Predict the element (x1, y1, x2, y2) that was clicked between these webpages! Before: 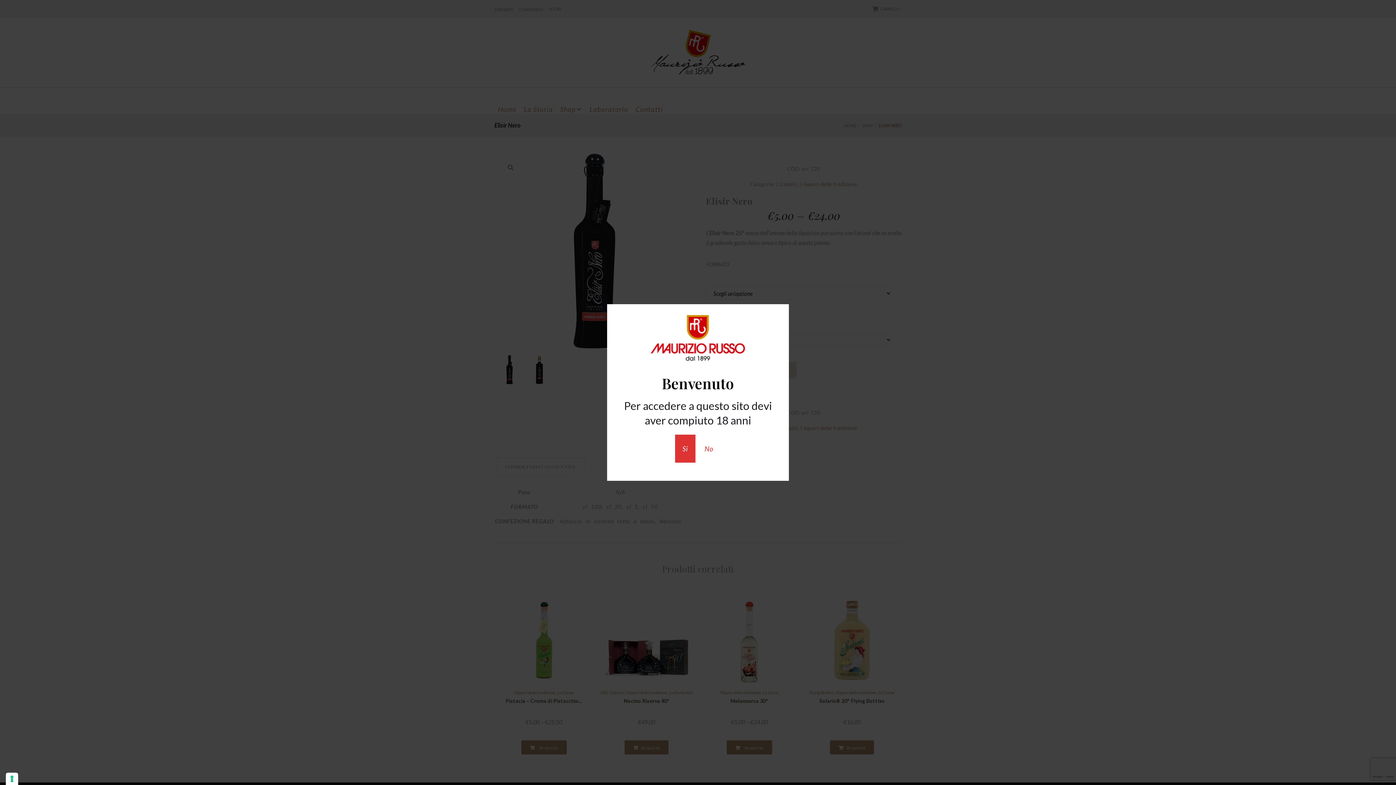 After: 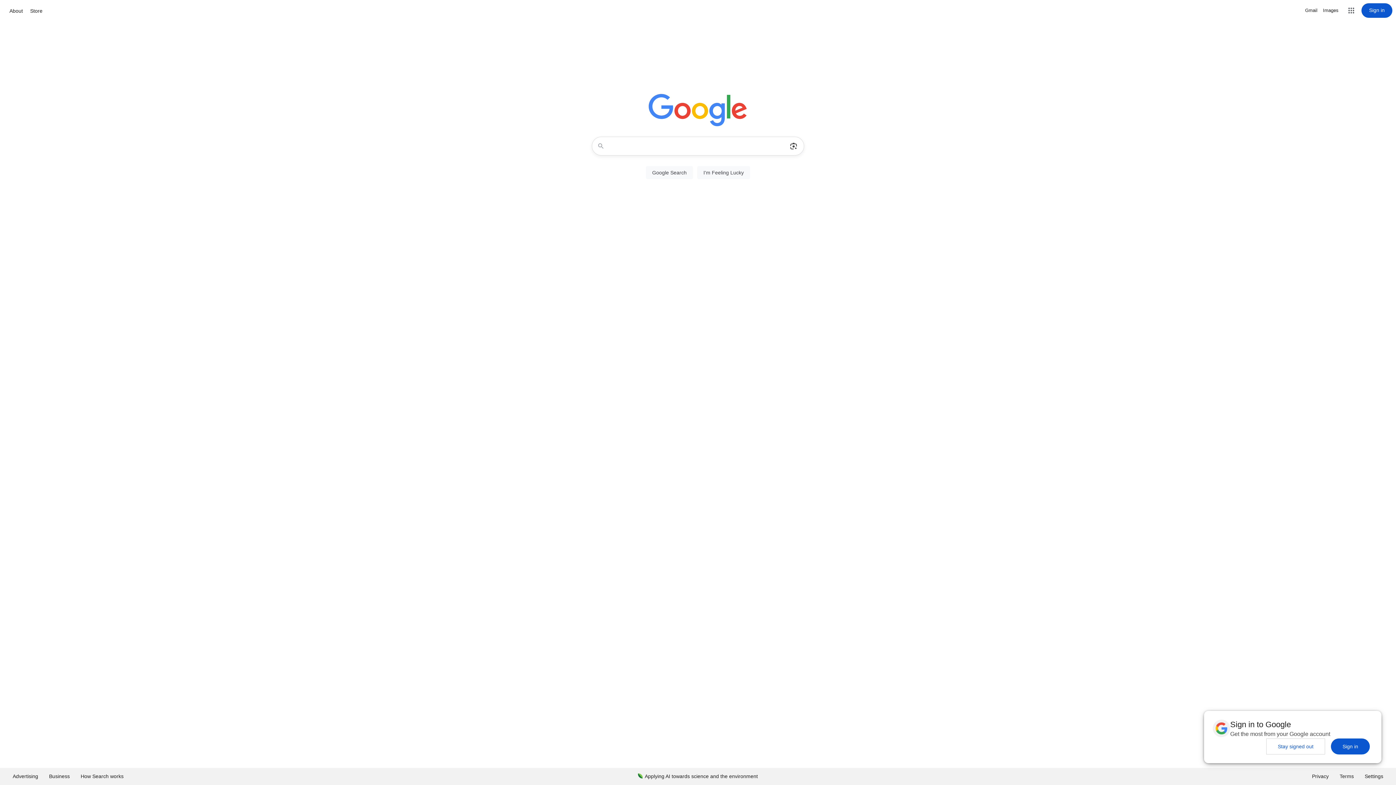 Action: label: No bbox: (697, 434, 721, 462)